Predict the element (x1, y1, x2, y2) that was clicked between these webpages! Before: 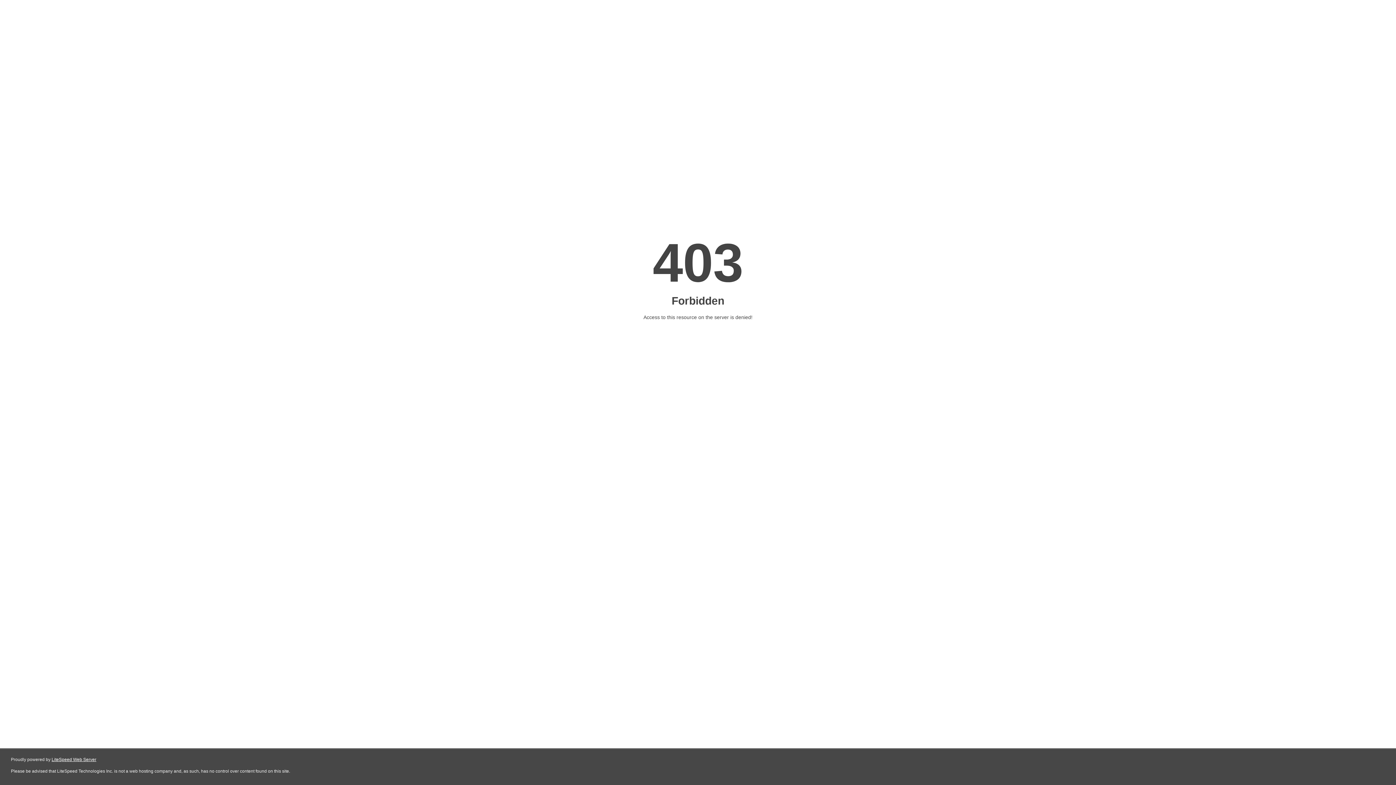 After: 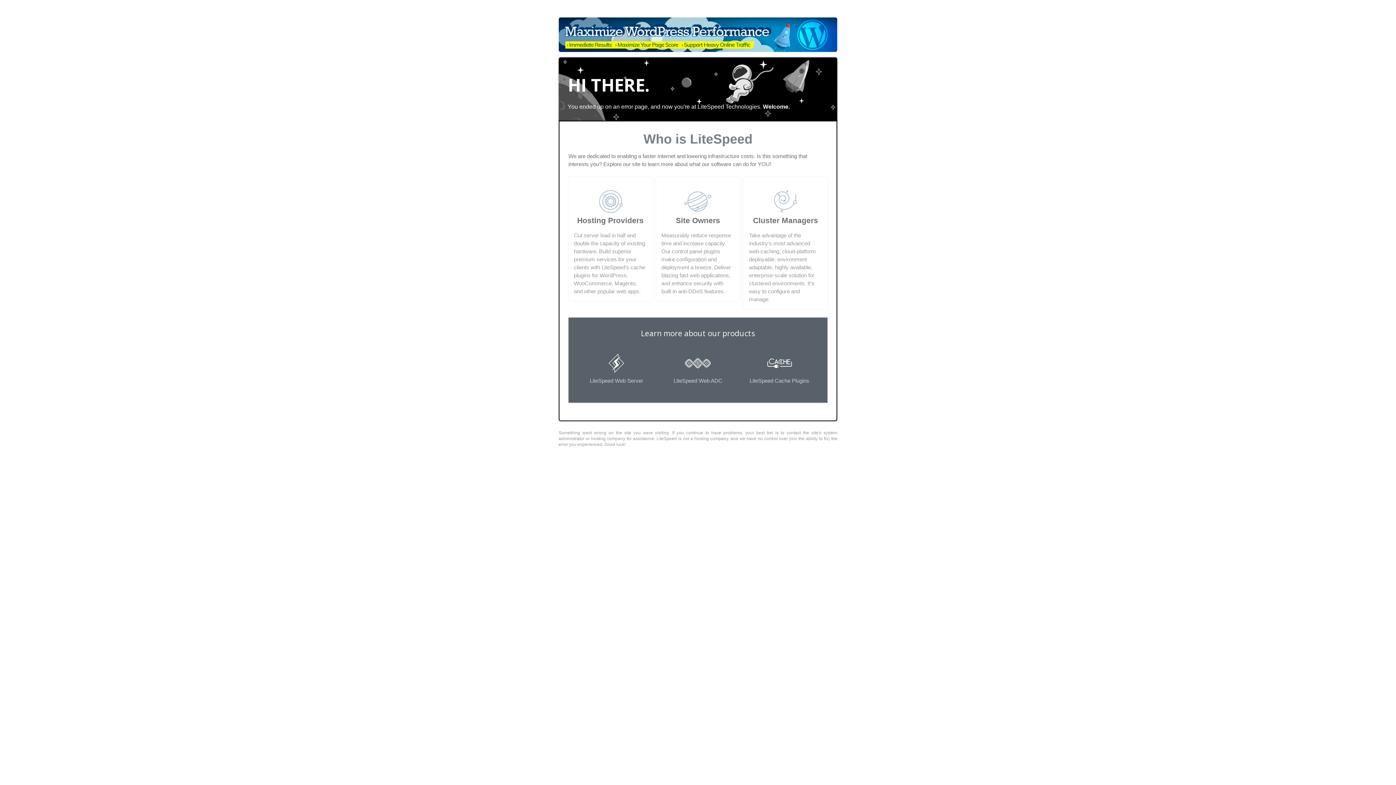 Action: label: LiteSpeed Web Server bbox: (51, 757, 96, 762)